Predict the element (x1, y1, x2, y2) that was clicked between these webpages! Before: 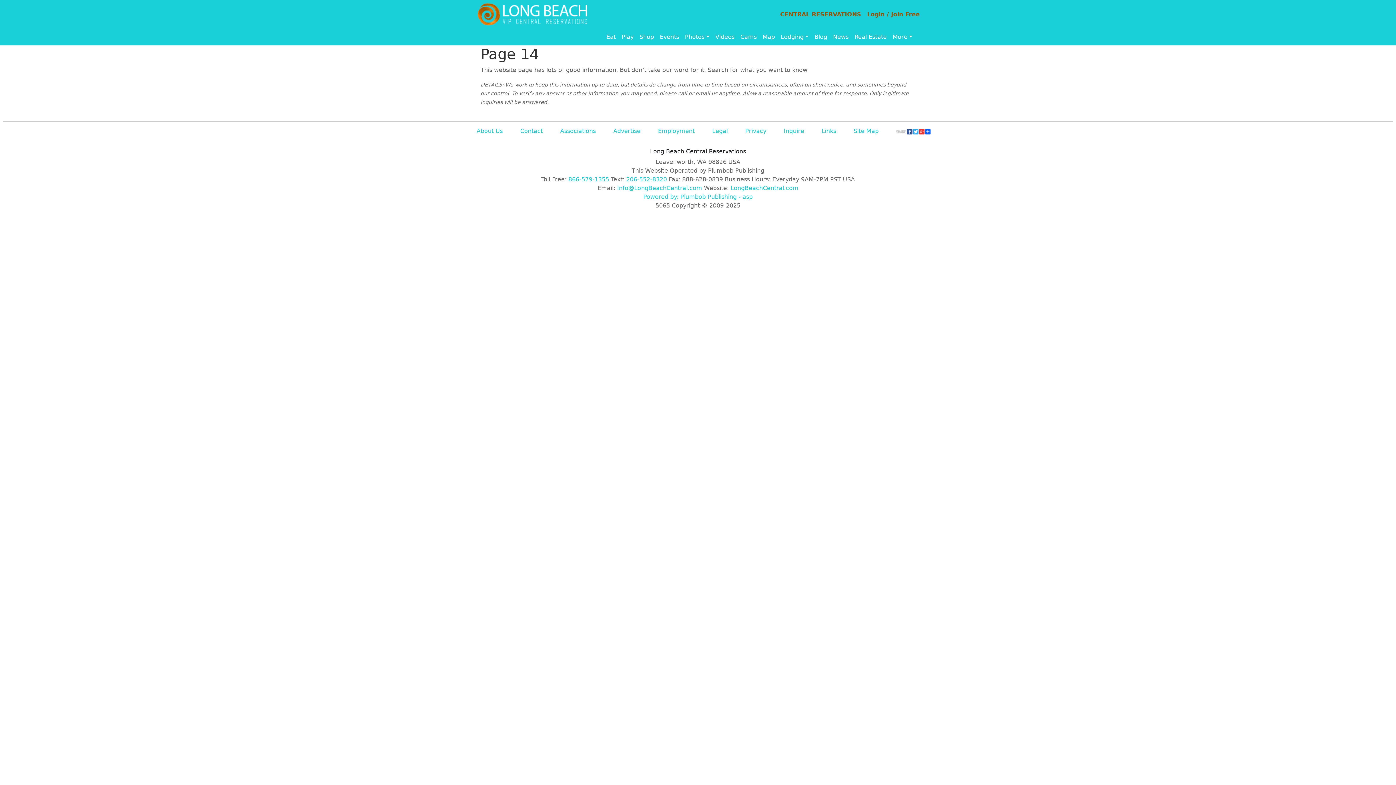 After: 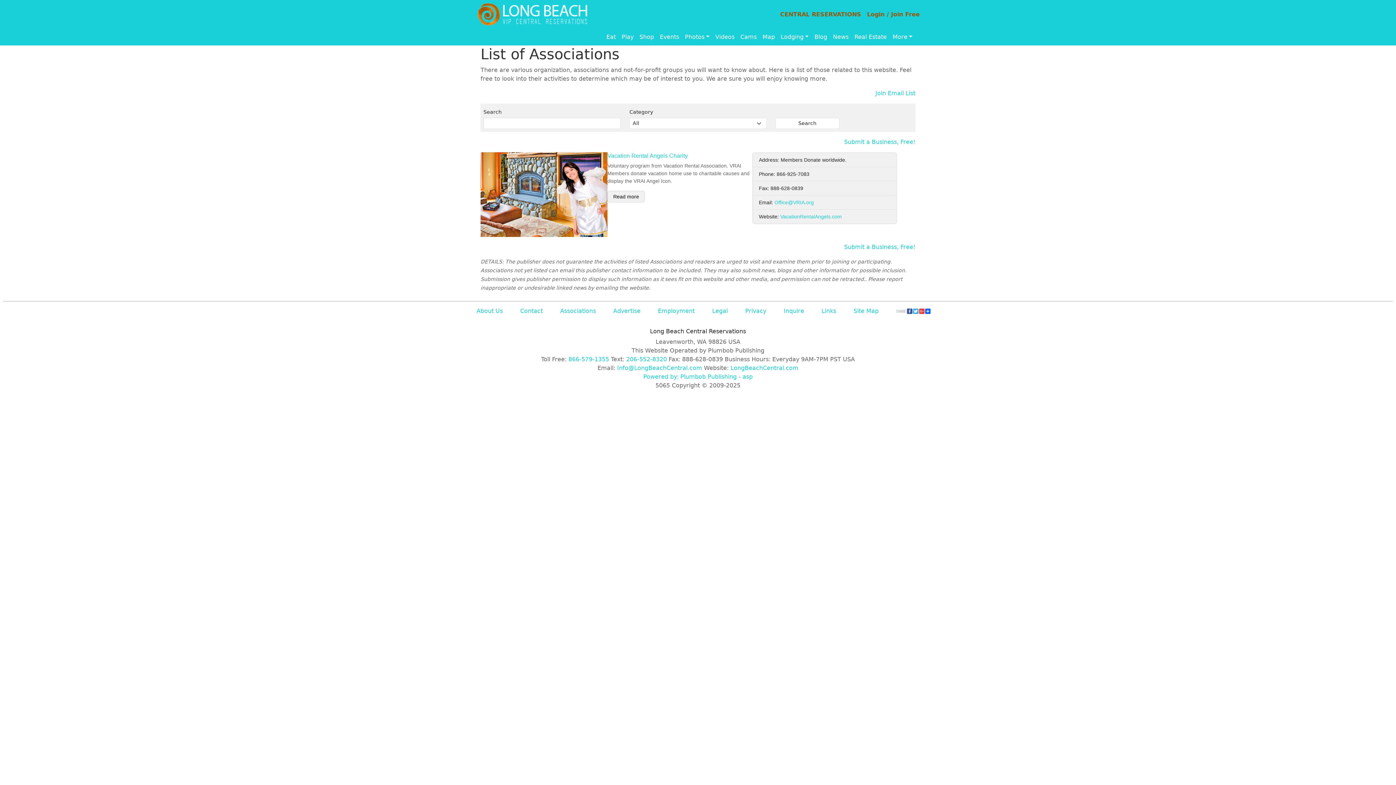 Action: label: Associations bbox: (560, 127, 596, 134)